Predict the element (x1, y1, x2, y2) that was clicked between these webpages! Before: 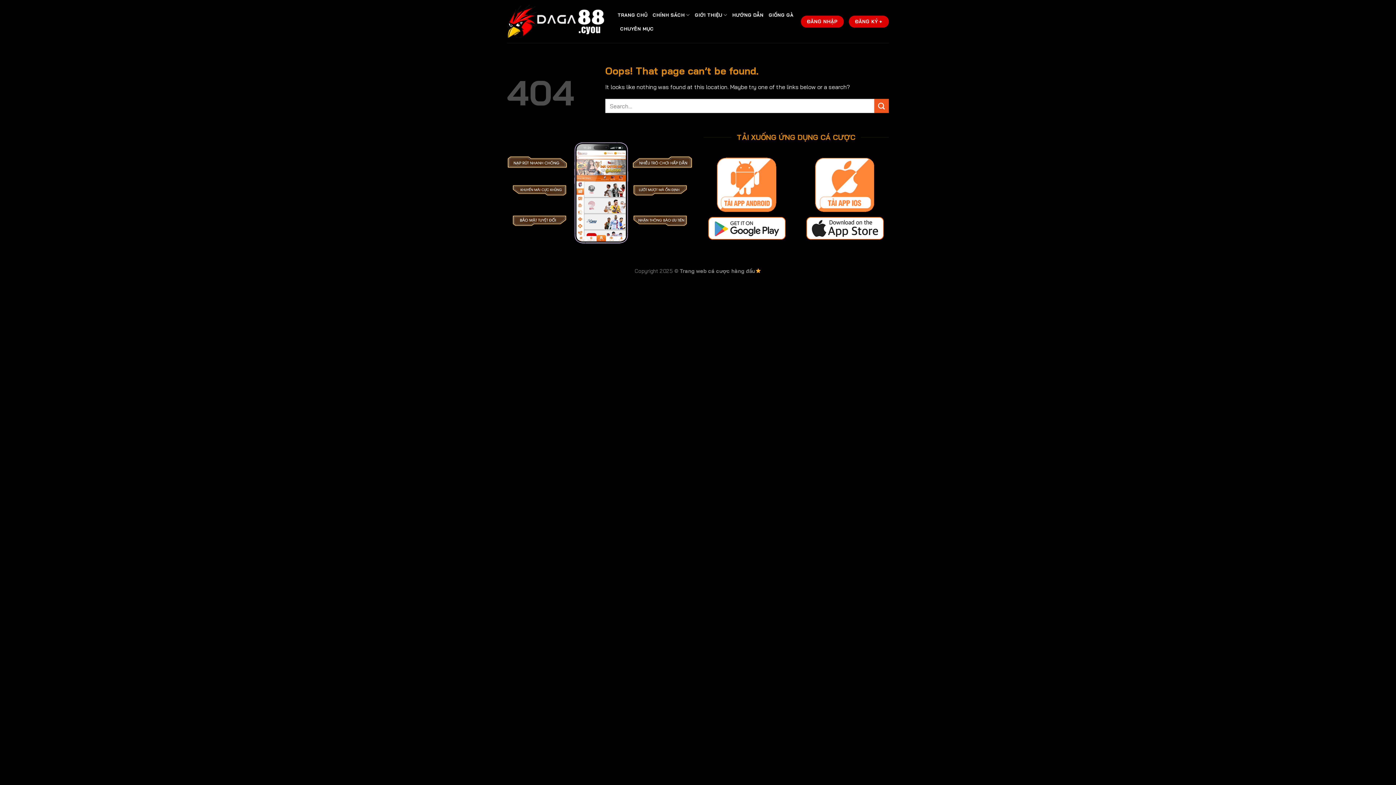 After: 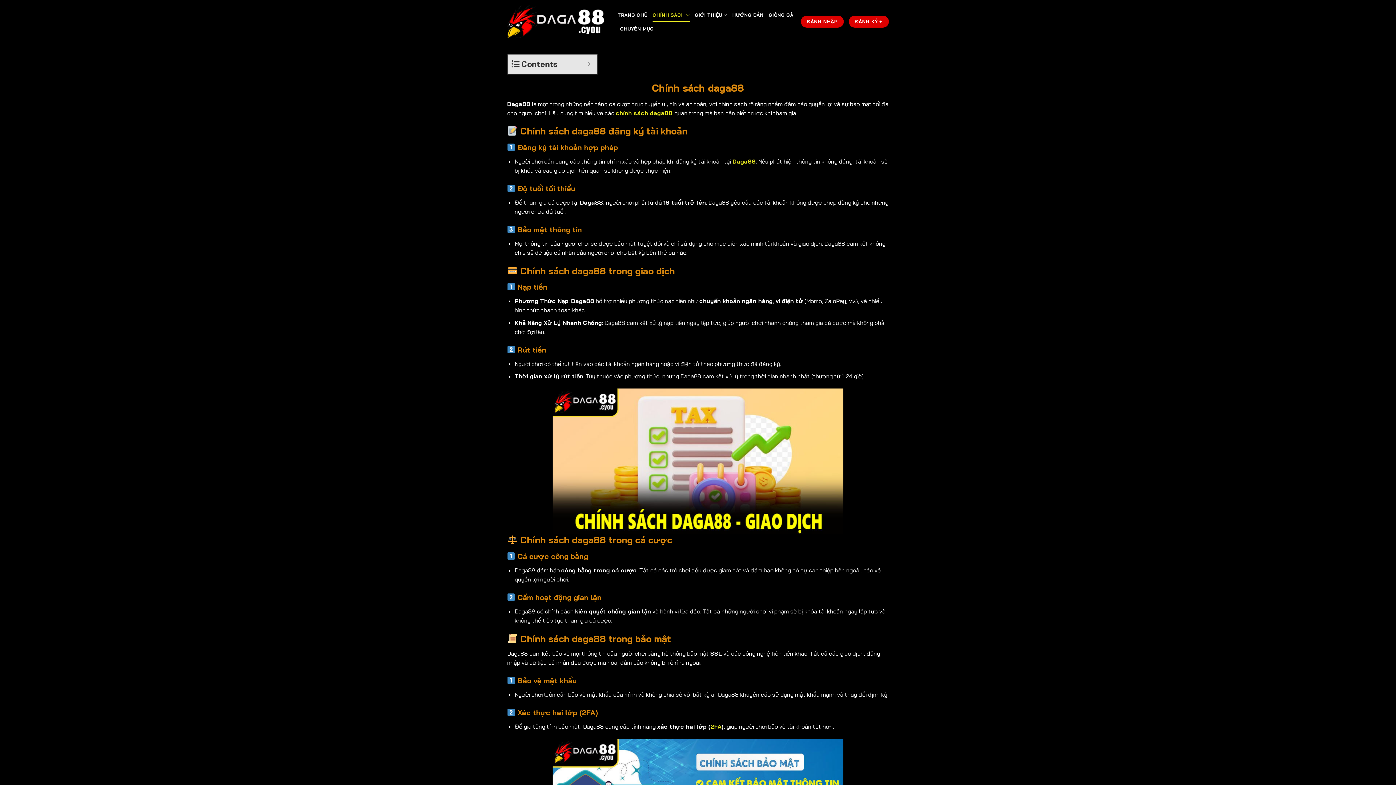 Action: label: CHÍNH SÁCH bbox: (652, 7, 689, 22)